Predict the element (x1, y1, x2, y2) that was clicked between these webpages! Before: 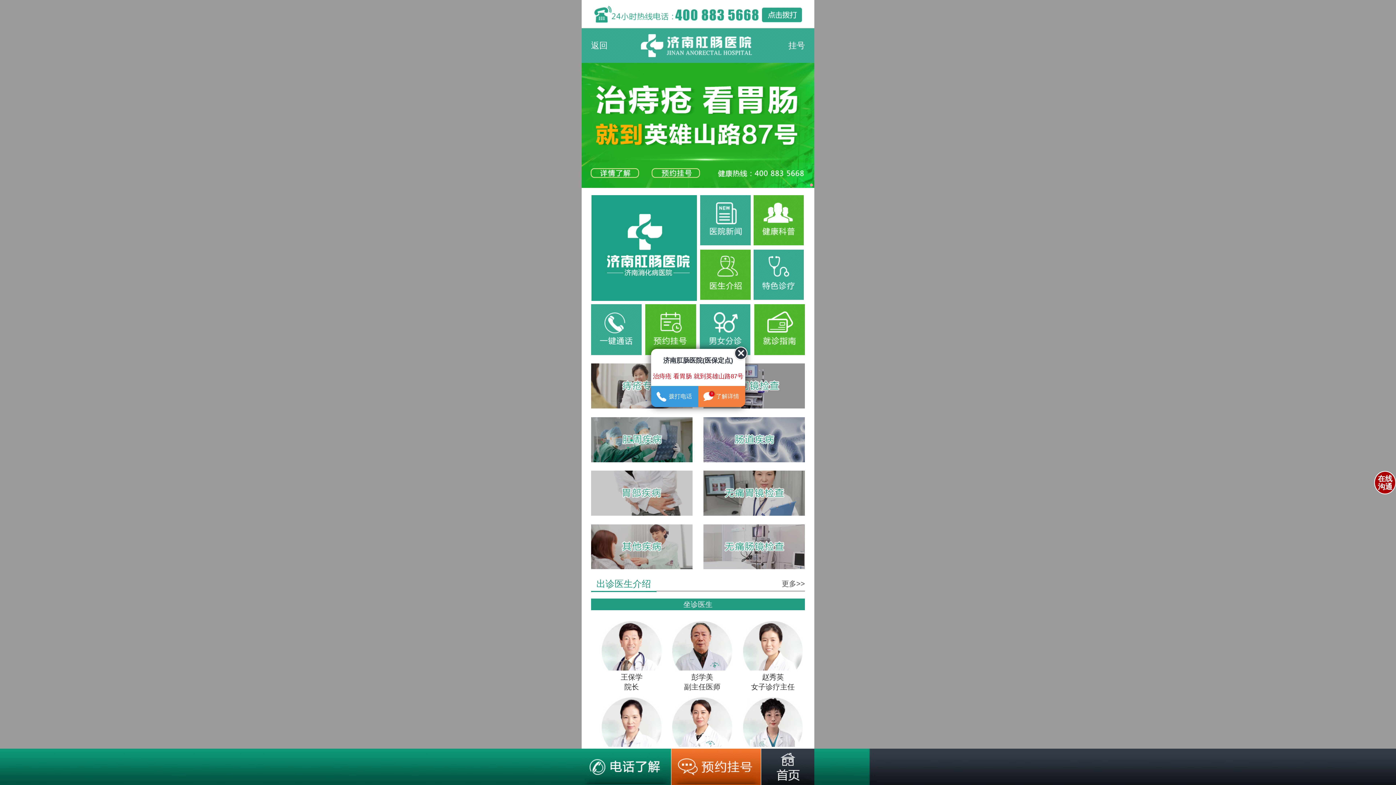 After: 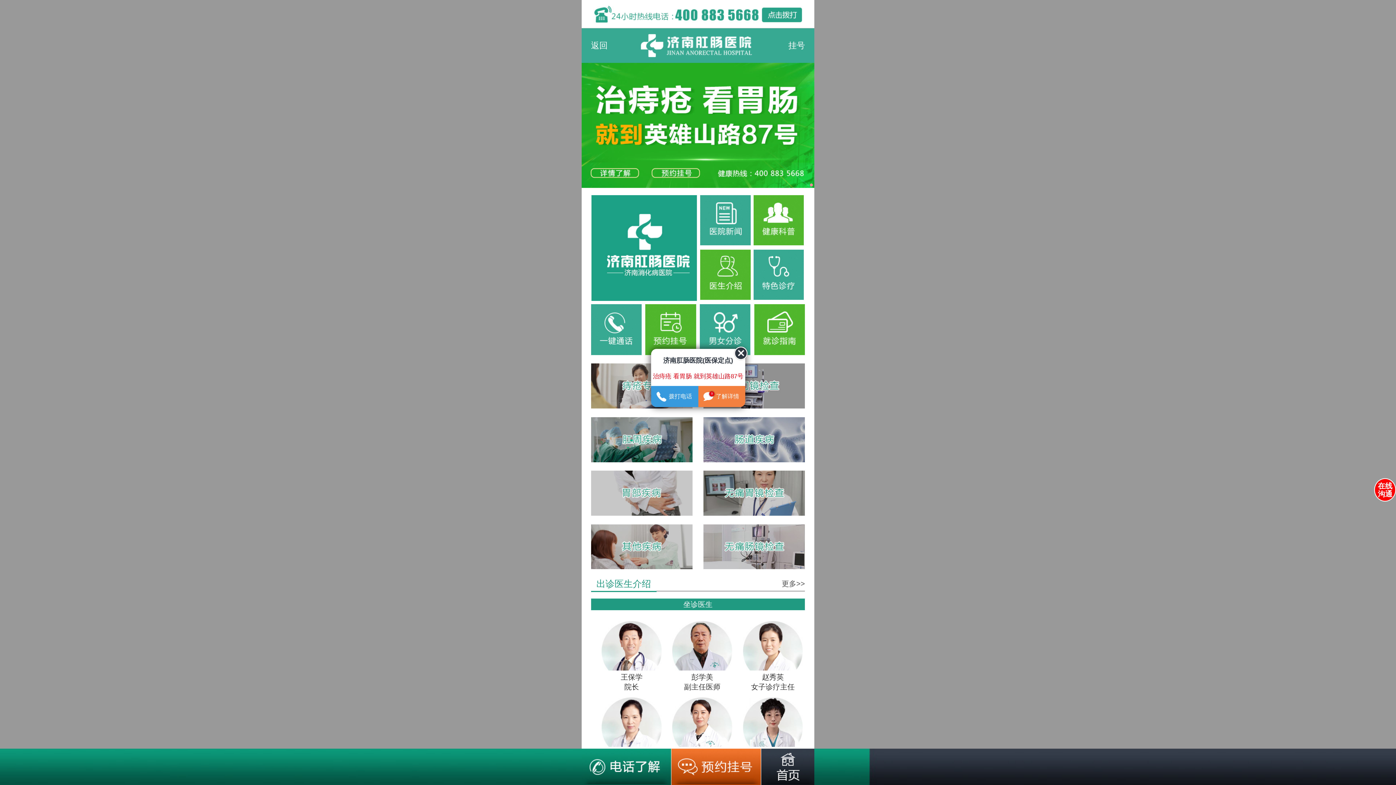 Action: bbox: (761, 746, 814, 751)